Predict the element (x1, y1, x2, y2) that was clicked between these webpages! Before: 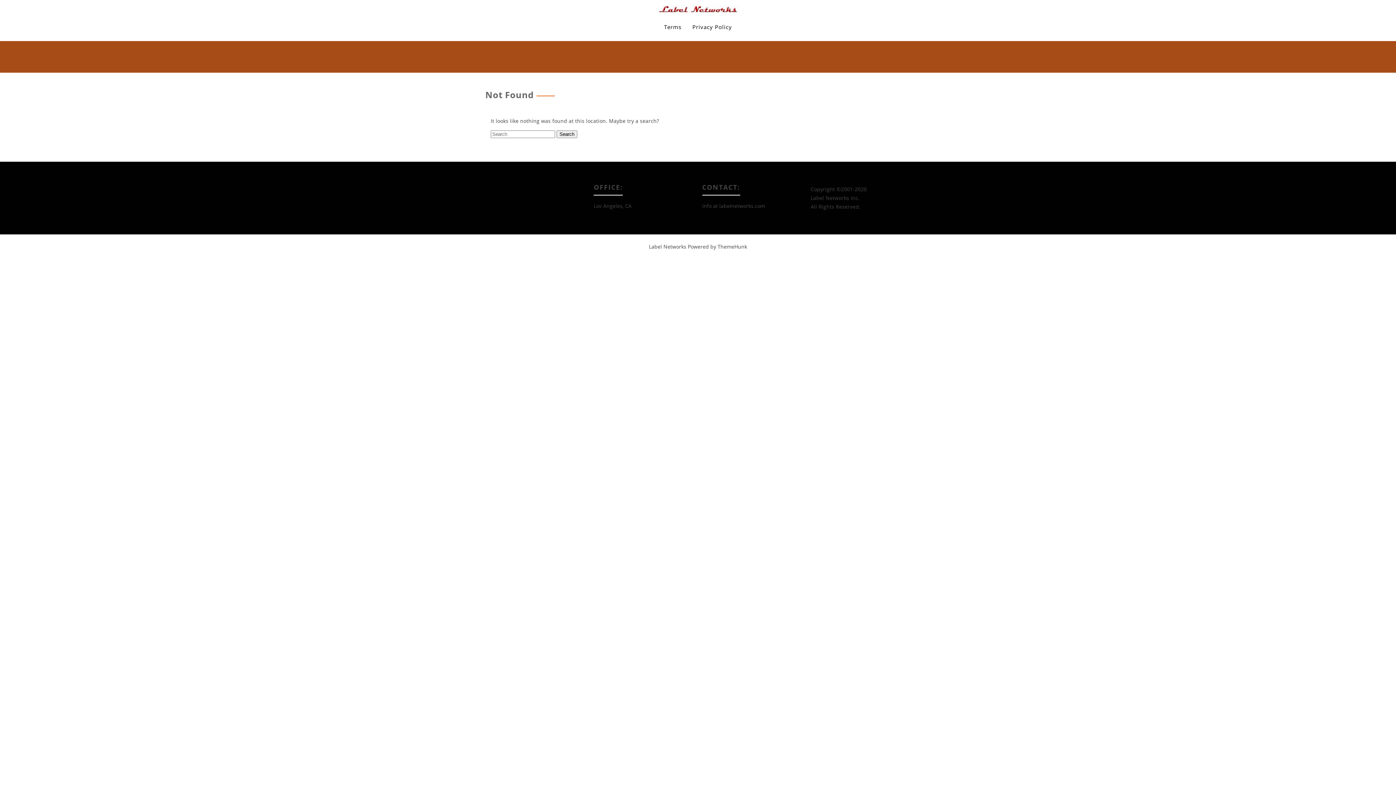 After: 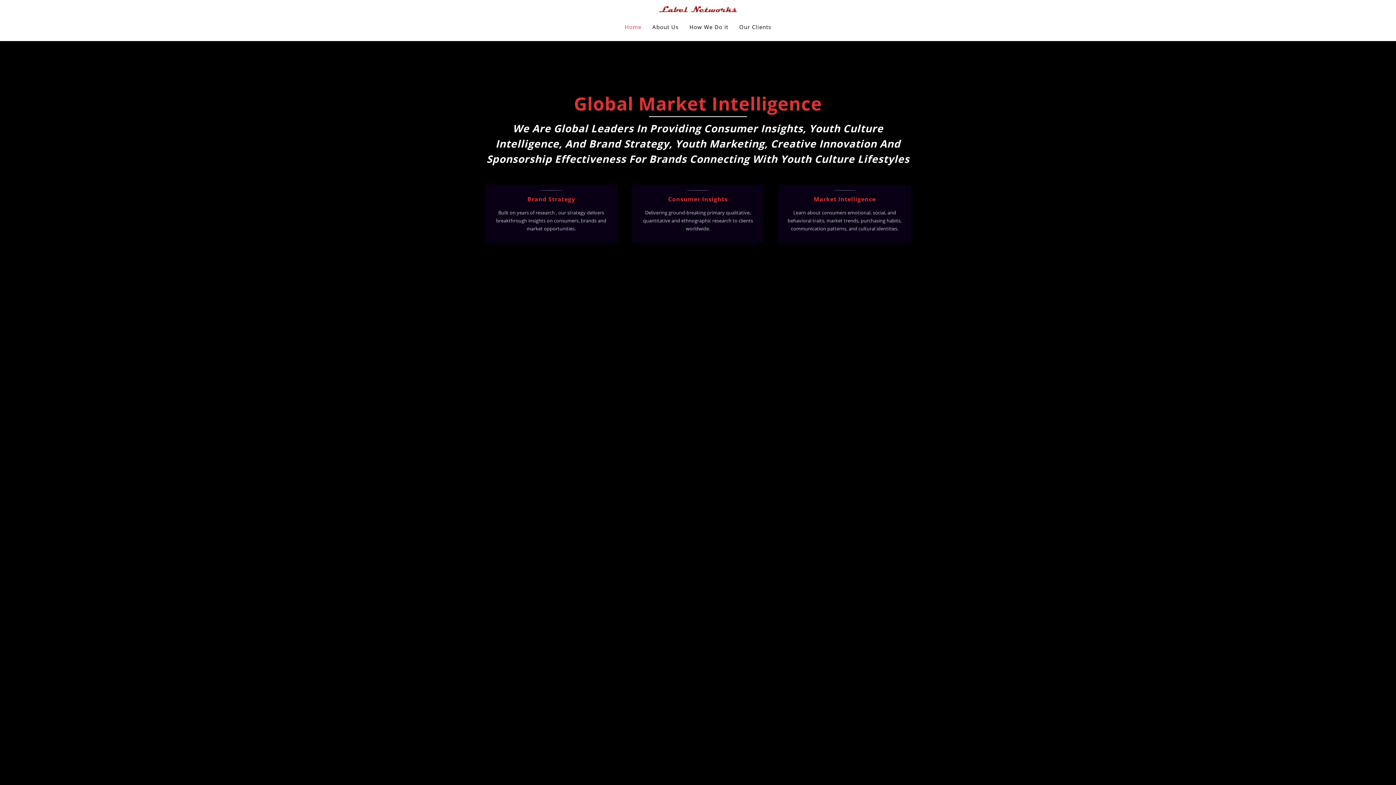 Action: label: Label Networks bbox: (649, 243, 686, 250)